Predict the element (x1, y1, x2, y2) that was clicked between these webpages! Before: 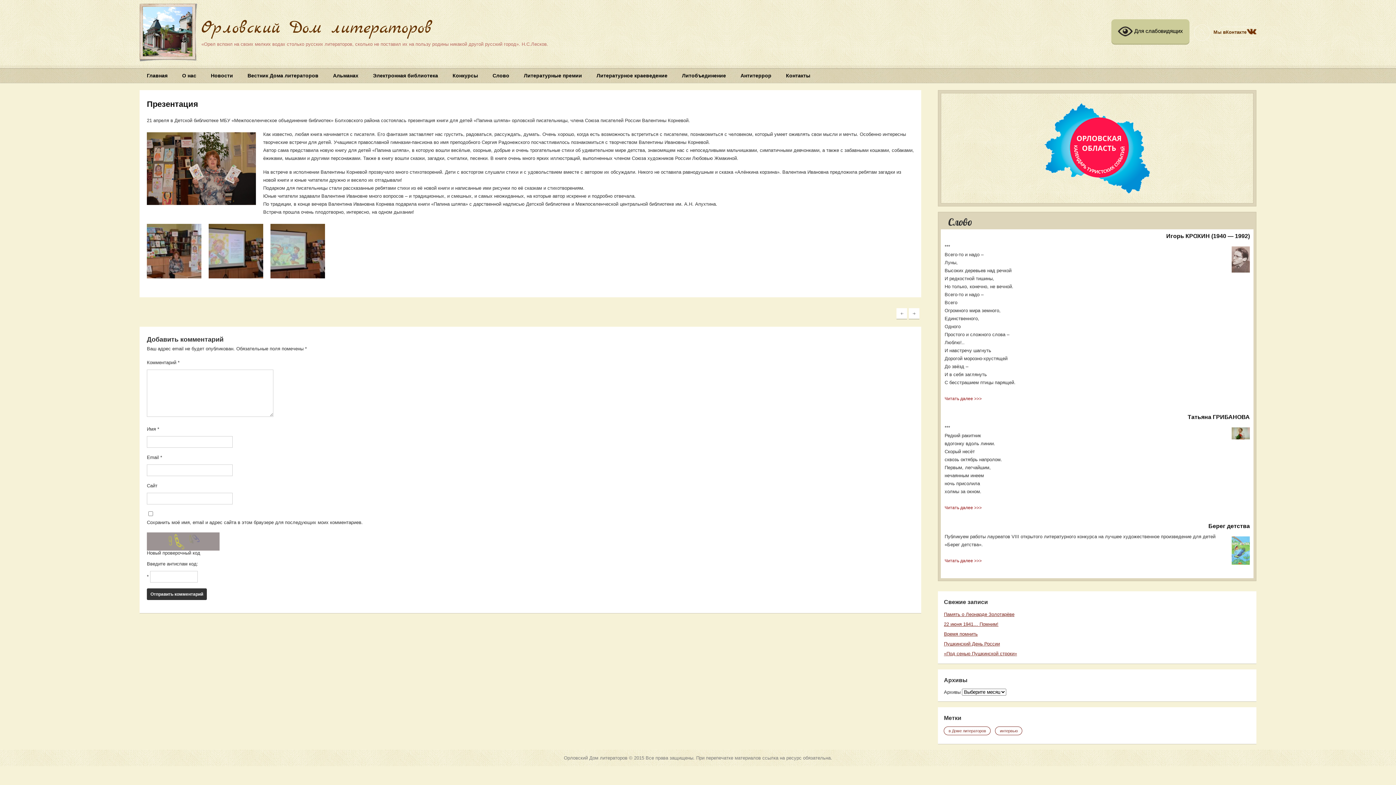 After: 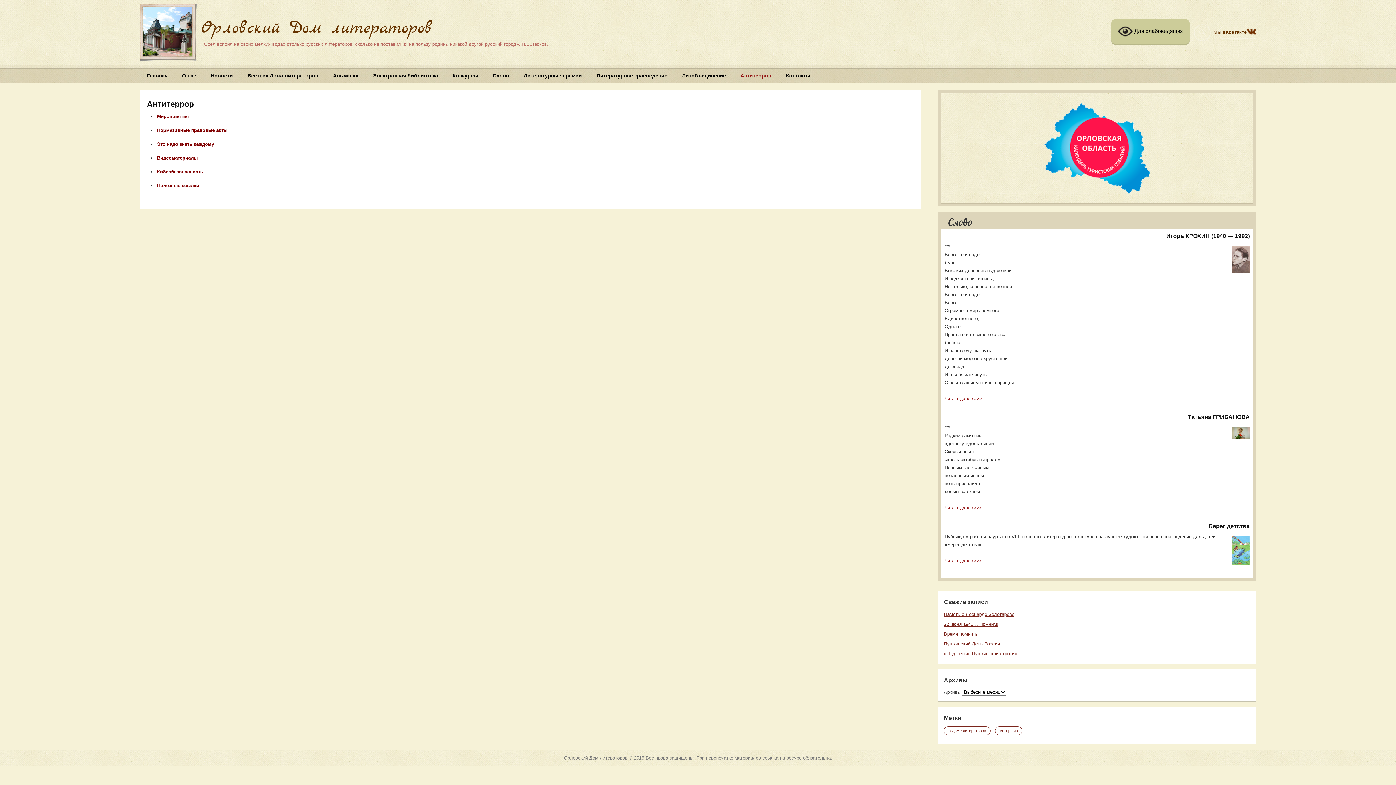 Action: label: Антитеррор bbox: (733, 65, 778, 82)